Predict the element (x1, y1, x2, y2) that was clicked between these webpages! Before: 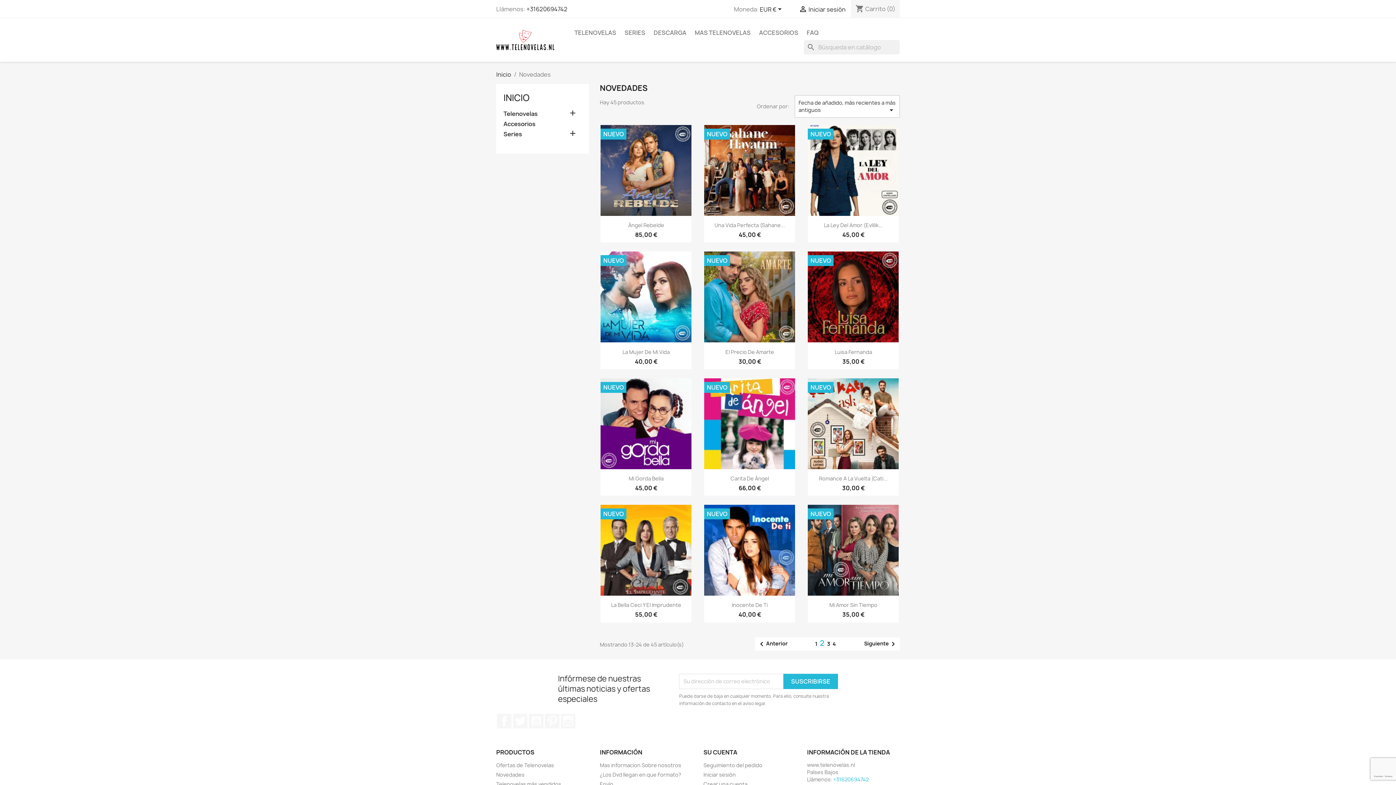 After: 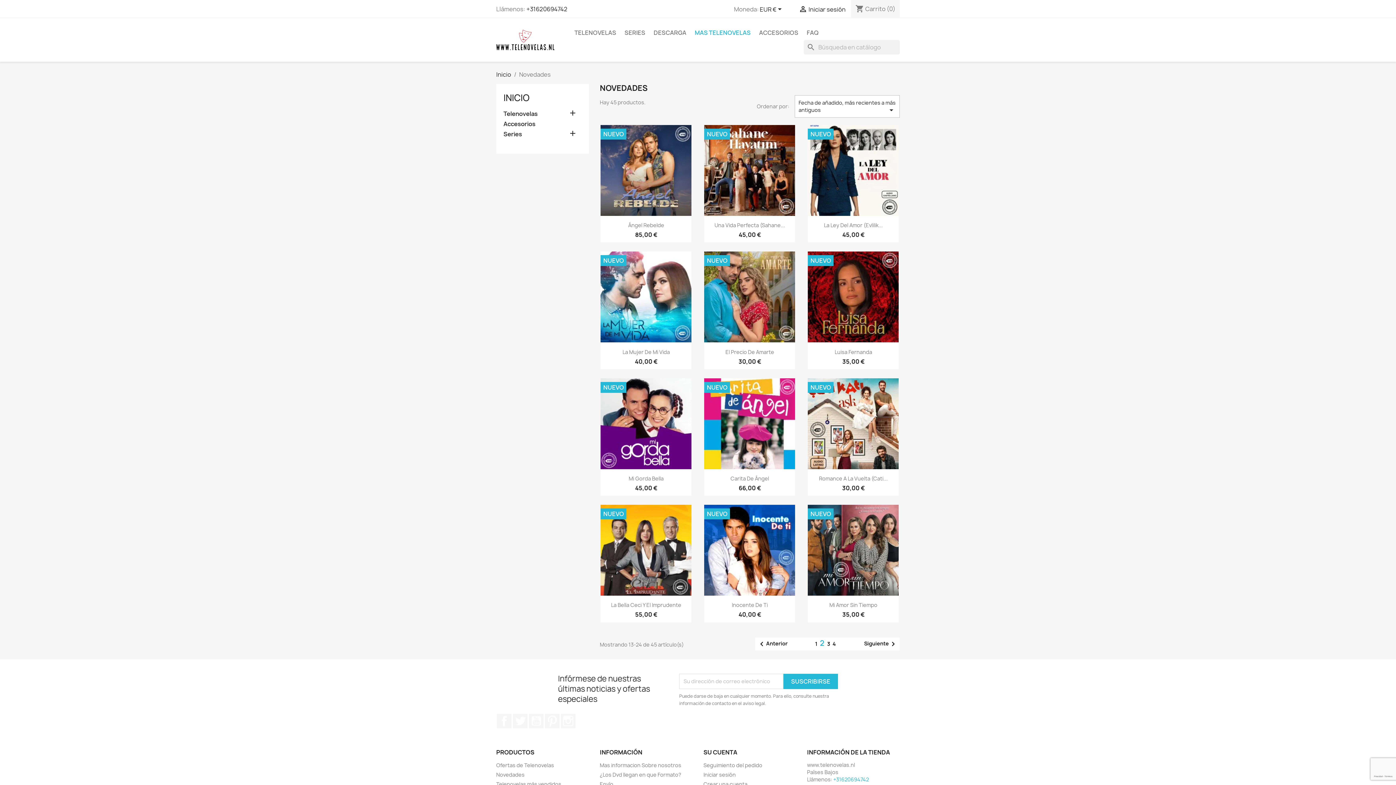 Action: label: MAS TELENOVELAS bbox: (691, 25, 754, 40)